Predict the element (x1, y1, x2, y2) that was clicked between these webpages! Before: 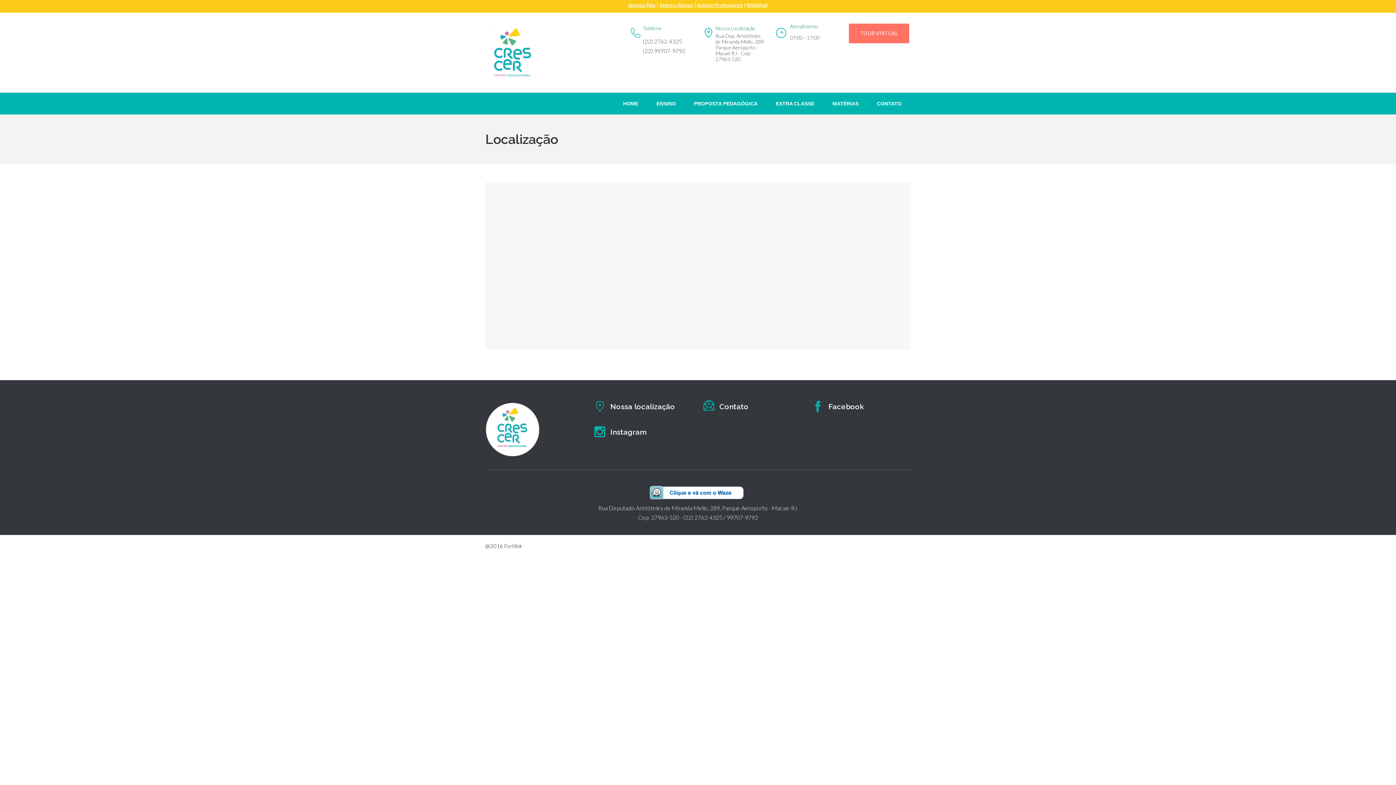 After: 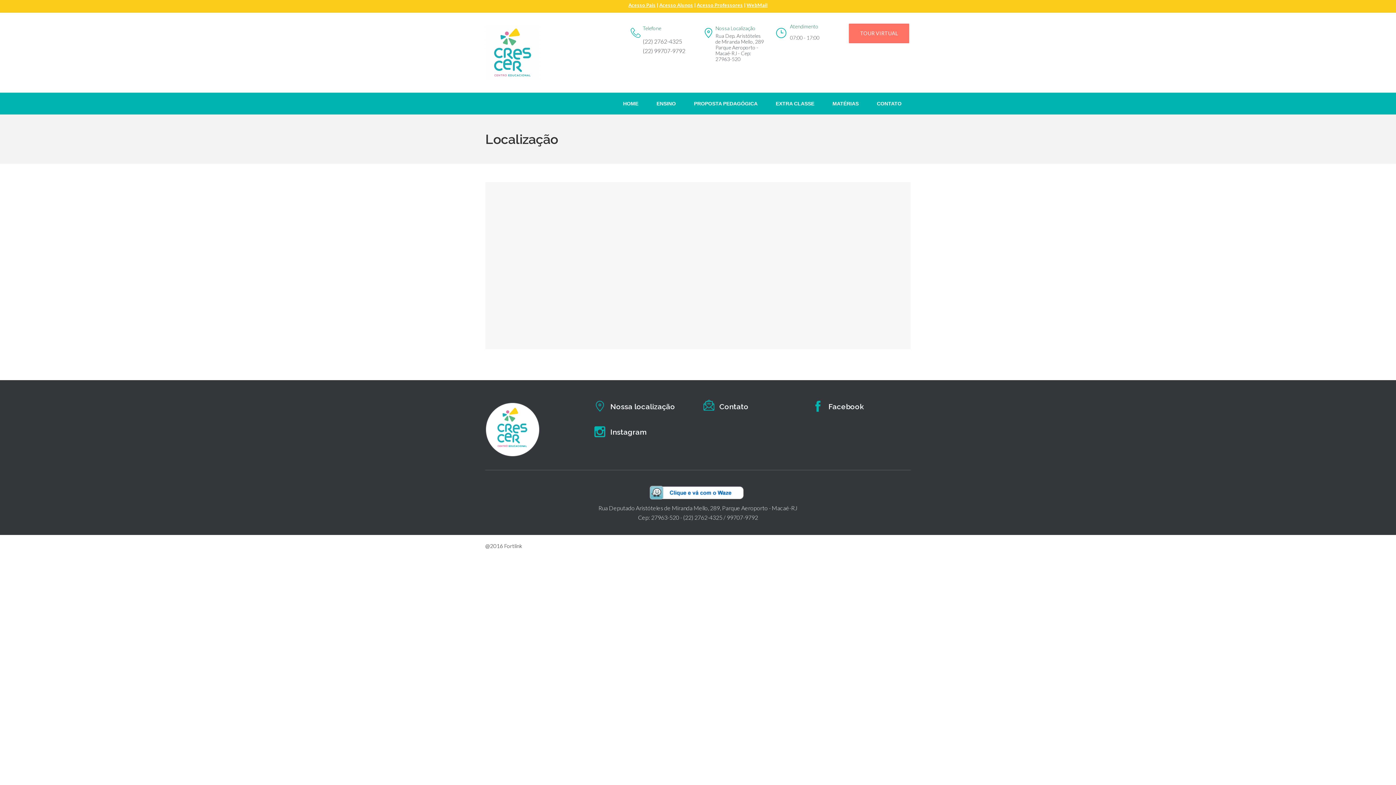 Action: label: Nossa localização bbox: (610, 402, 675, 411)